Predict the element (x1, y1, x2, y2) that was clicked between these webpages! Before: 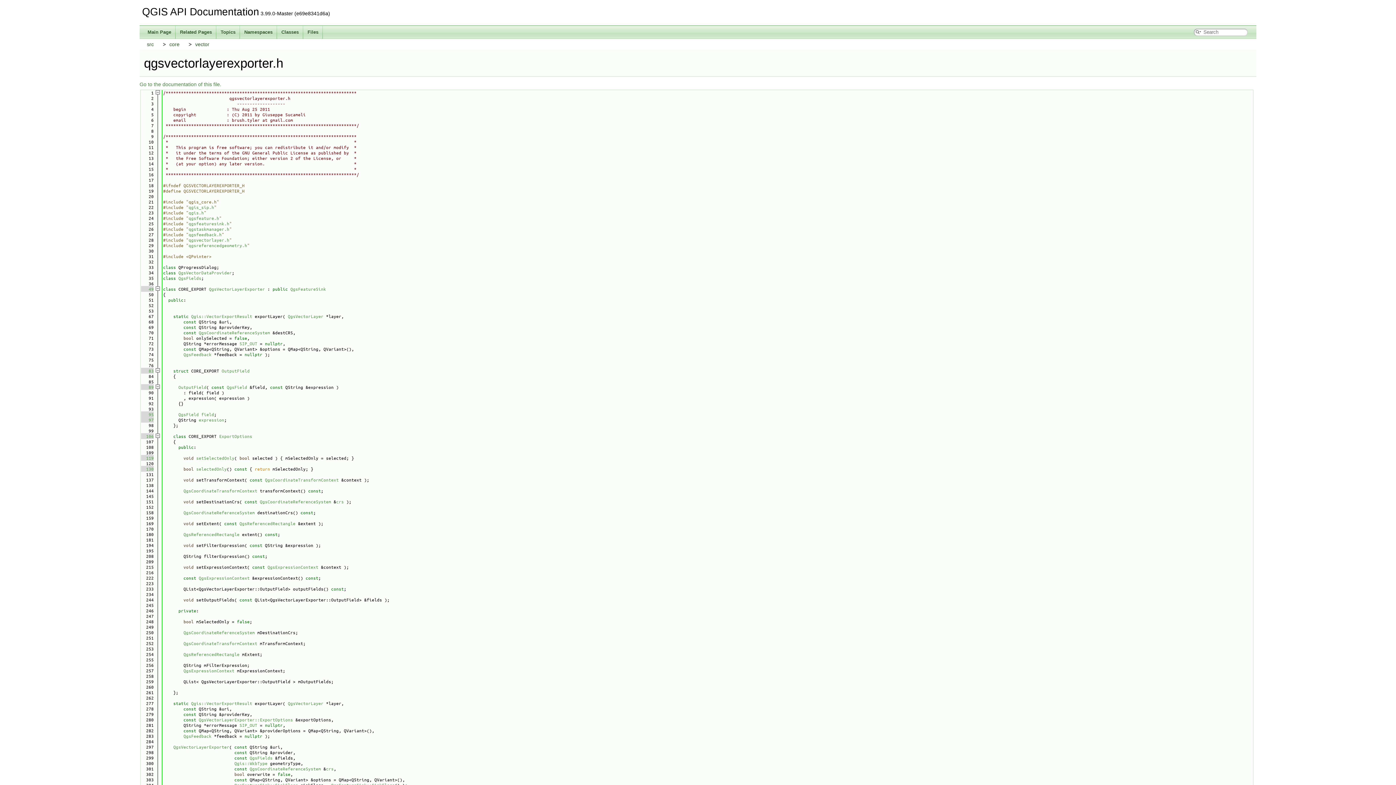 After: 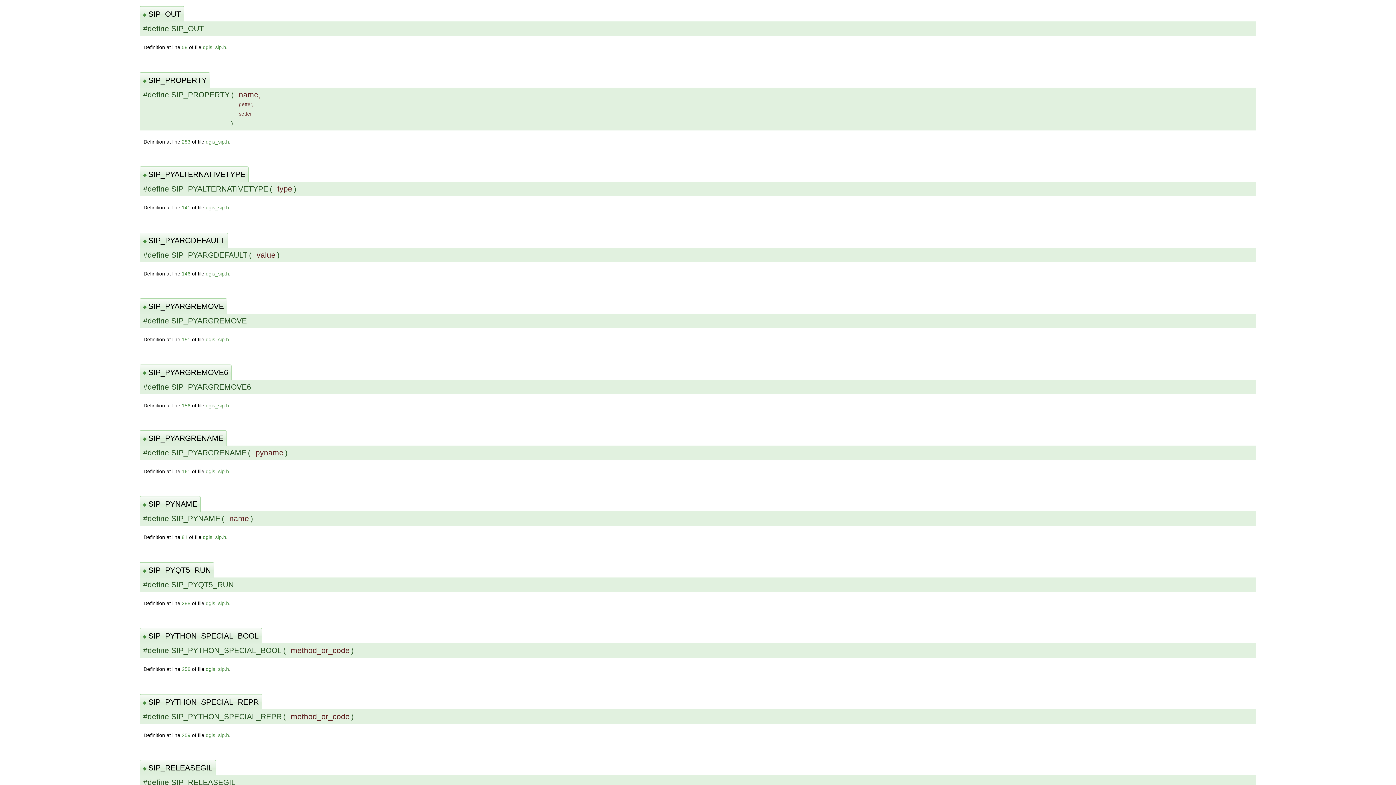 Action: bbox: (239, 340, 257, 346) label: SIP_OUT